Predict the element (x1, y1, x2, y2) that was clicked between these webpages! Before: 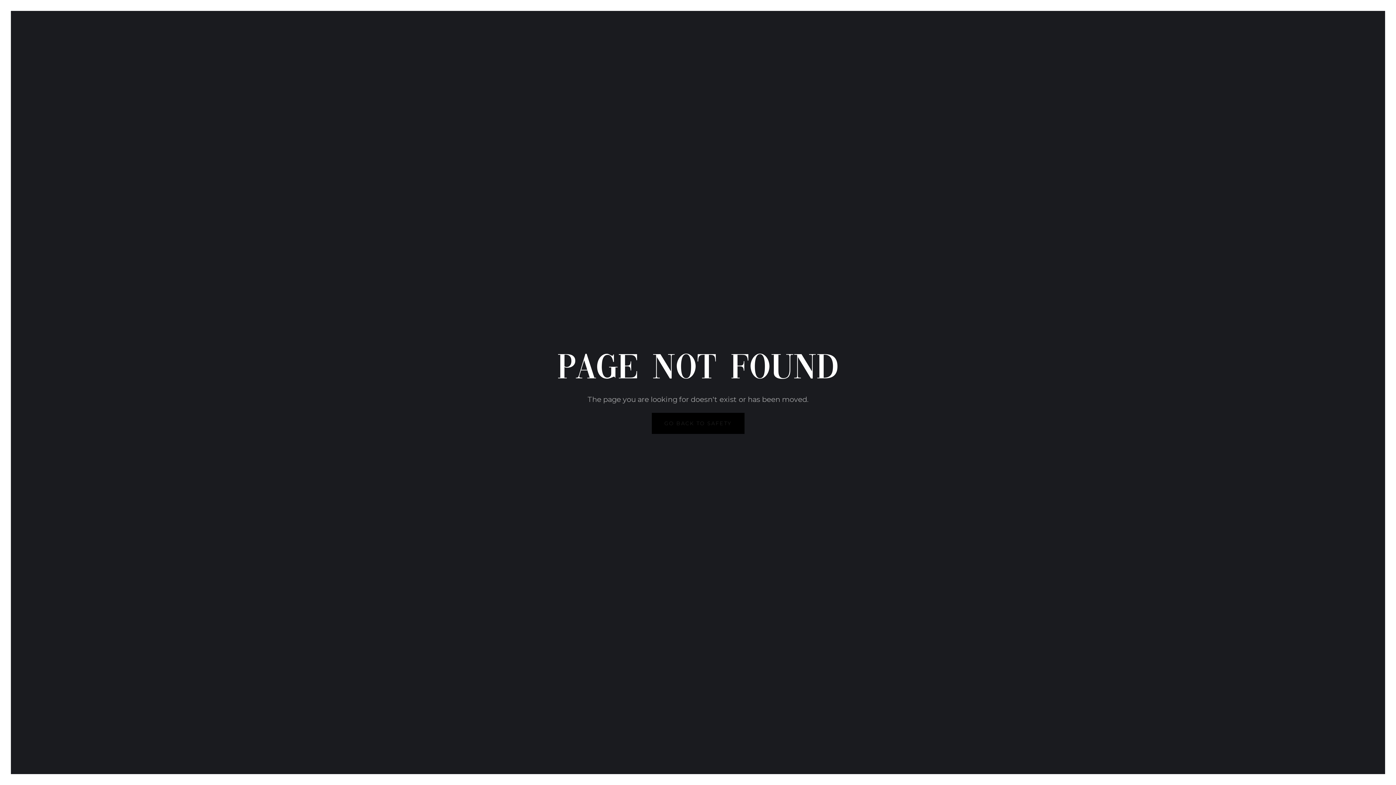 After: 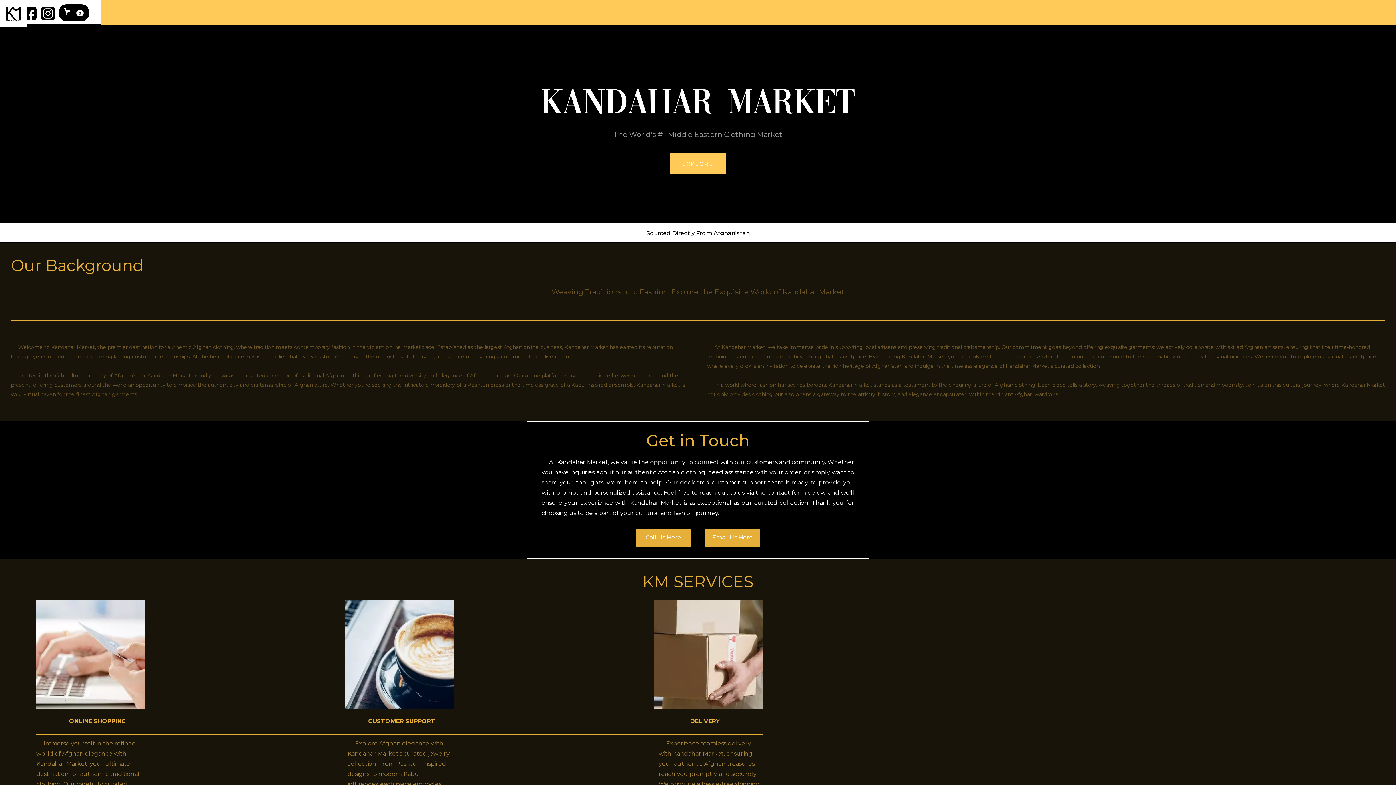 Action: label: GO BACK TO SAFETY bbox: (651, 412, 744, 434)